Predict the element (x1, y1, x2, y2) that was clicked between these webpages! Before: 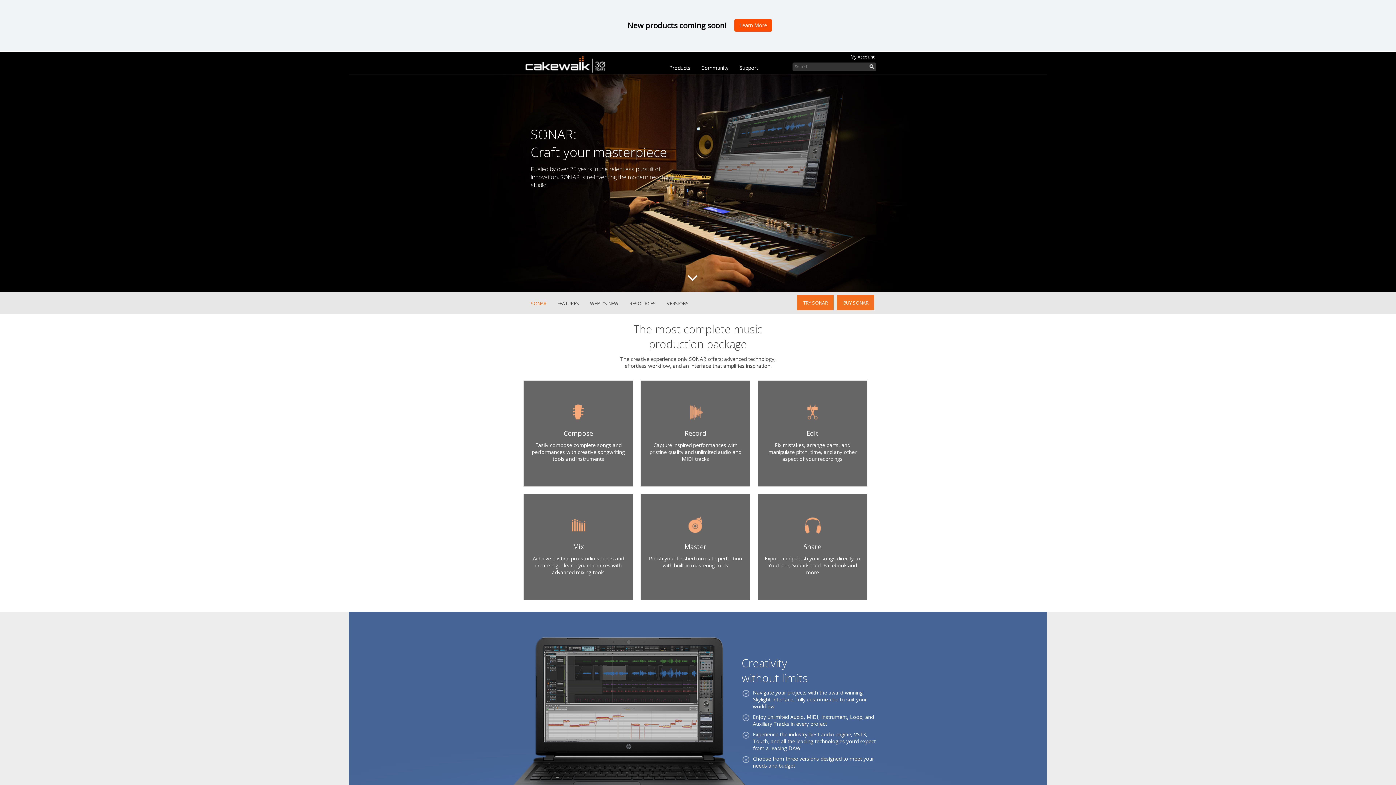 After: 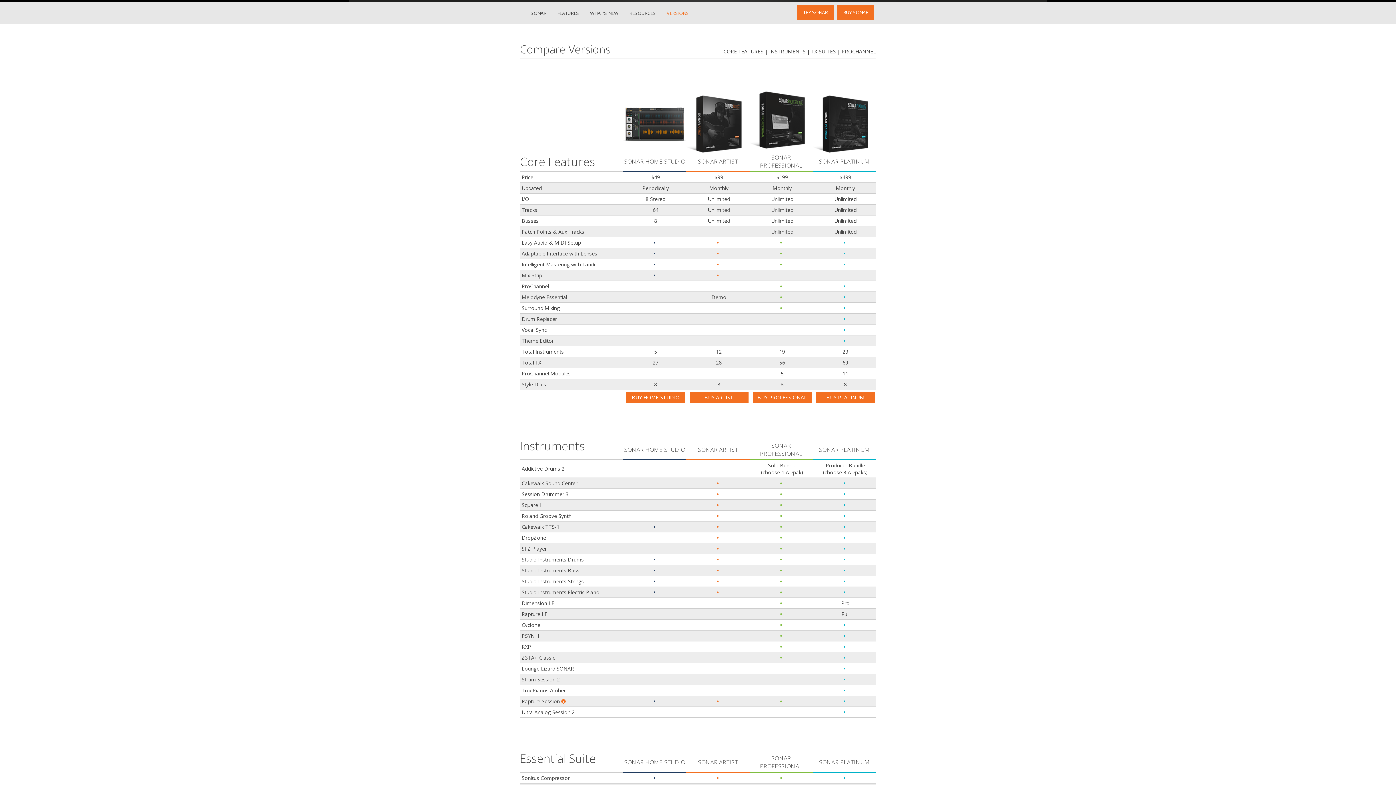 Action: bbox: (661, 293, 694, 313) label: VERSIONS